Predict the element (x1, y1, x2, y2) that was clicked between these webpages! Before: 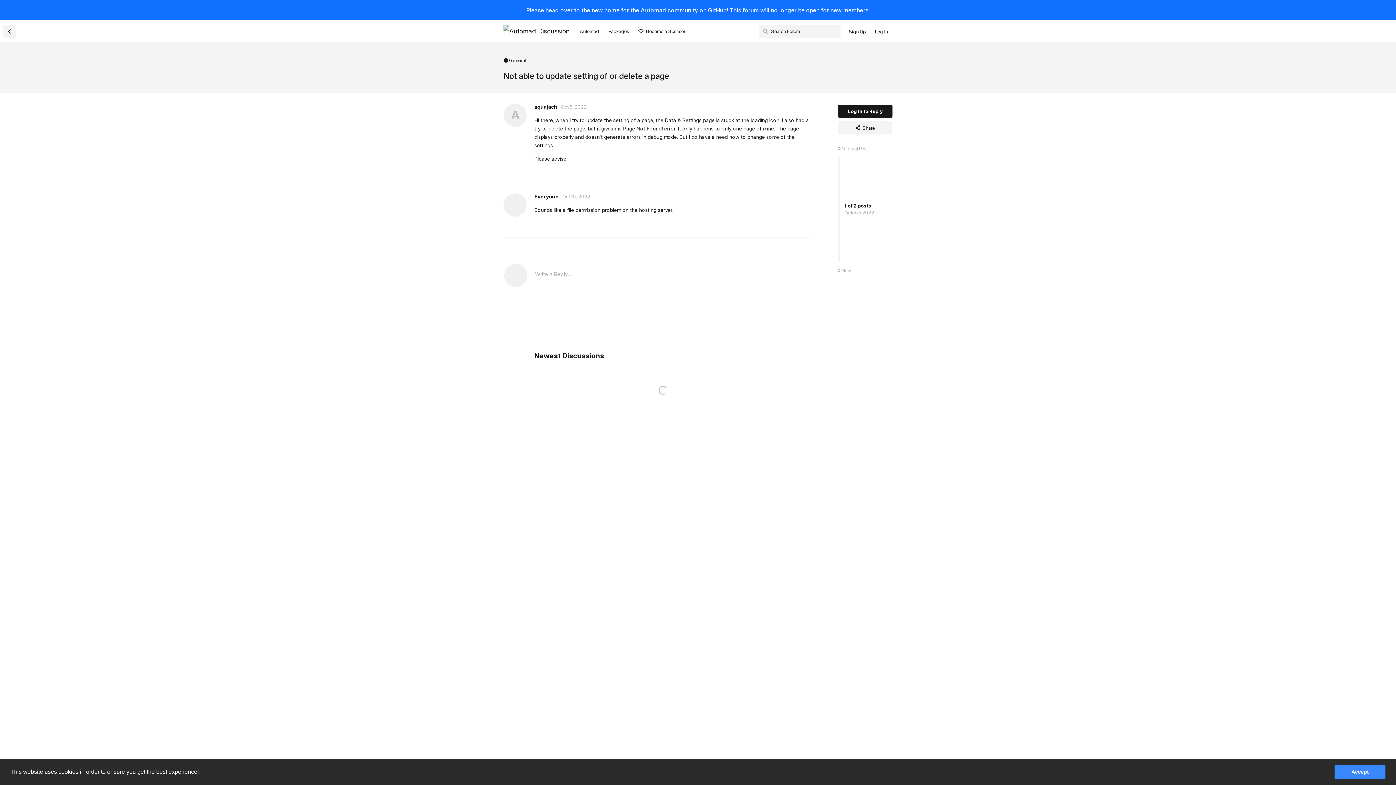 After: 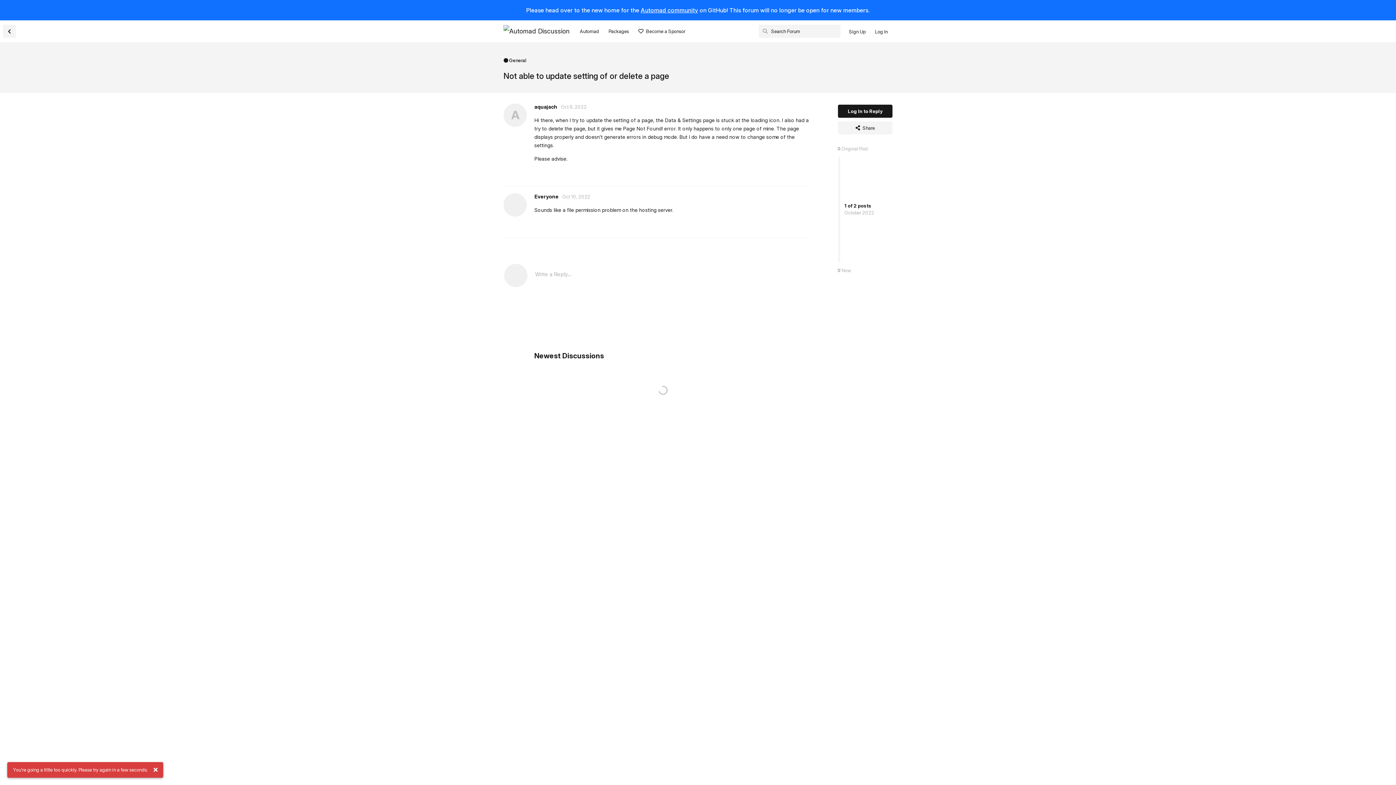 Action: bbox: (1334, 765, 1385, 779) label: dismiss cookie message